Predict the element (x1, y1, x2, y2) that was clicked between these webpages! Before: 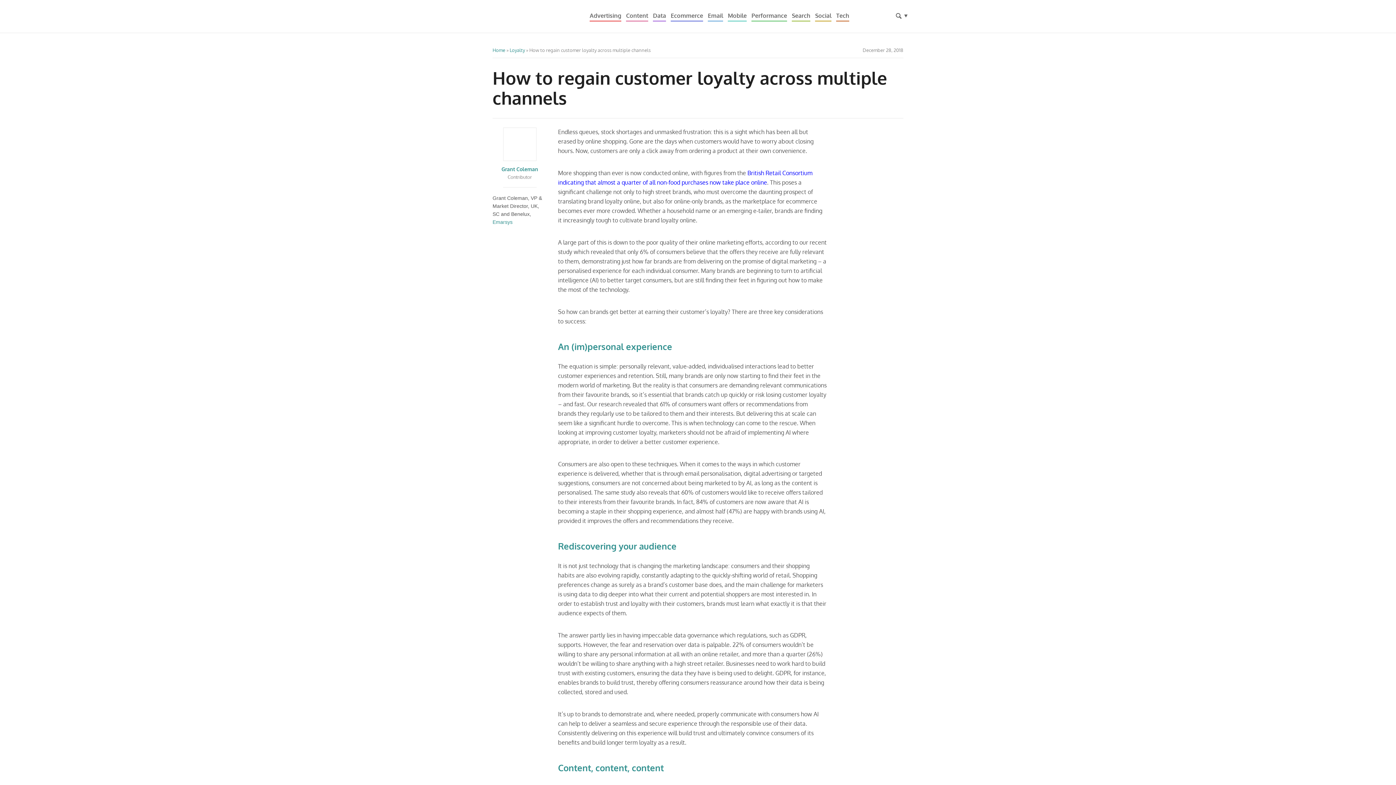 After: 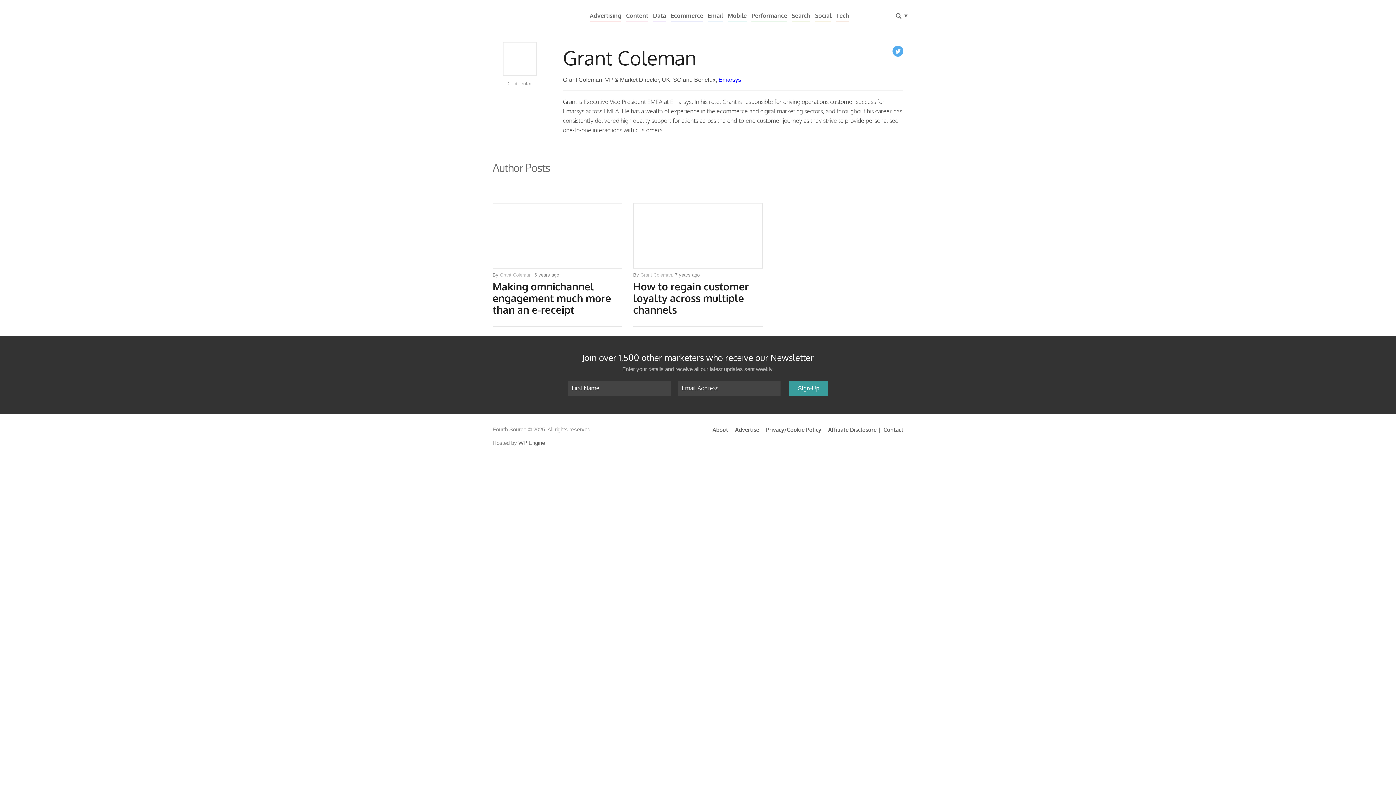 Action: bbox: (501, 166, 538, 173) label: Grant Coleman